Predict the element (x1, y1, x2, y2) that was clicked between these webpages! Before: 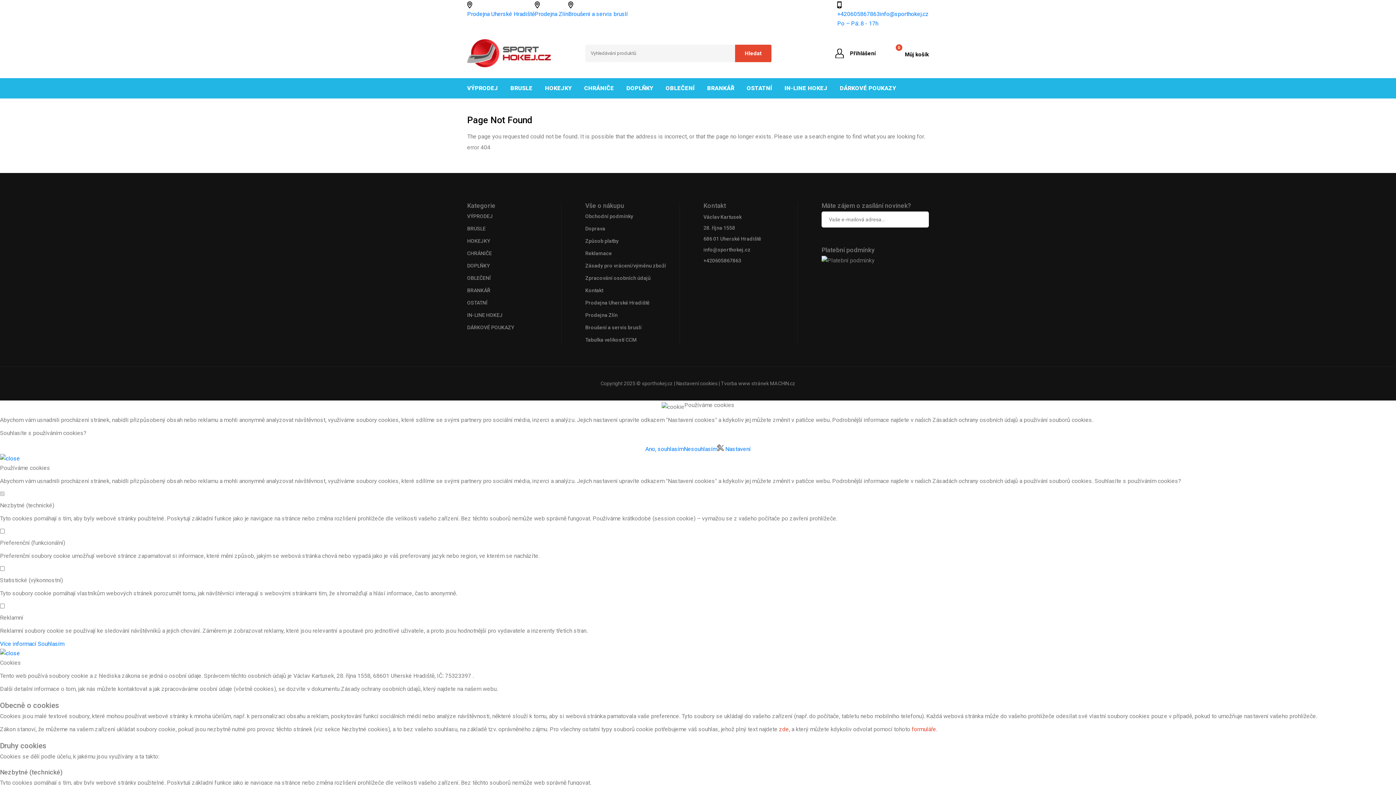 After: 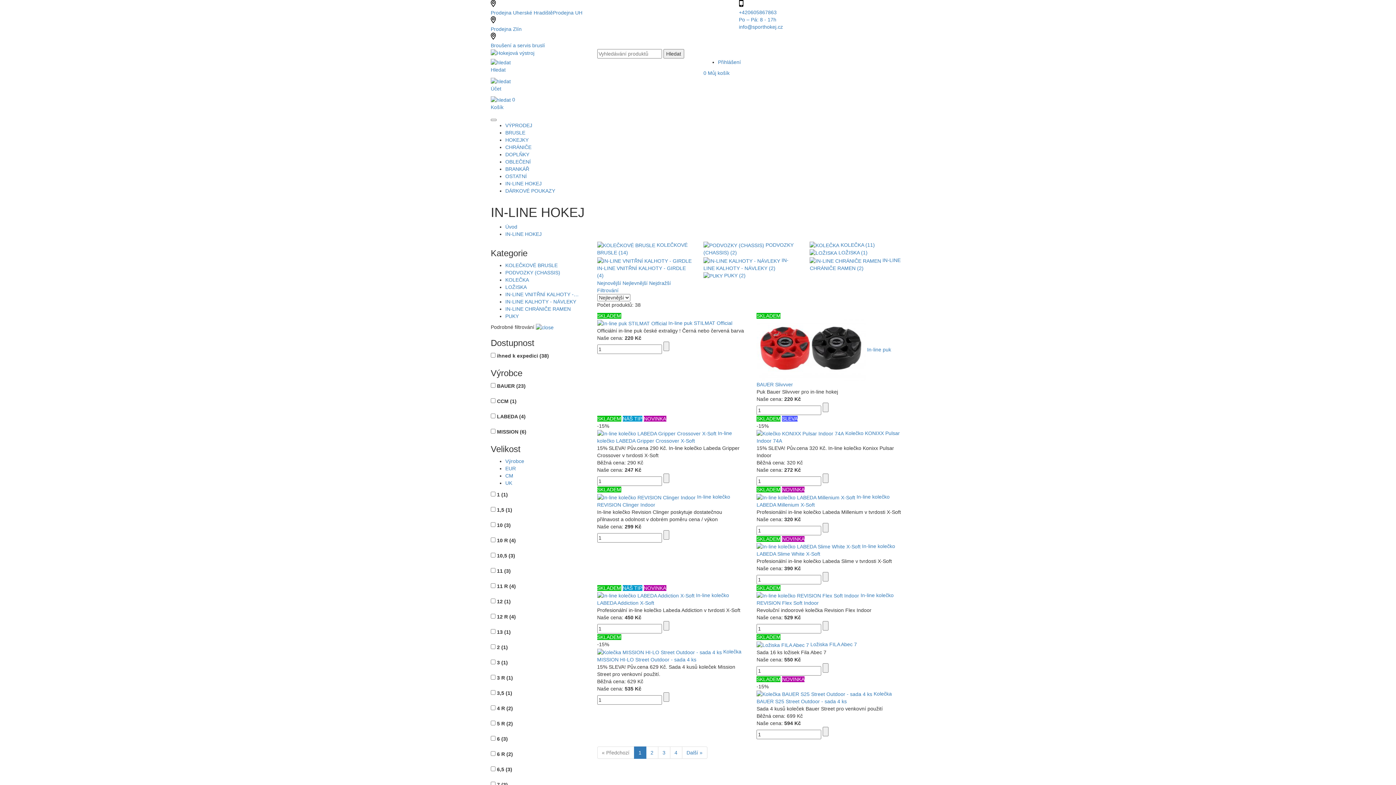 Action: label: IN-LINE HOKEJ bbox: (784, 83, 827, 93)